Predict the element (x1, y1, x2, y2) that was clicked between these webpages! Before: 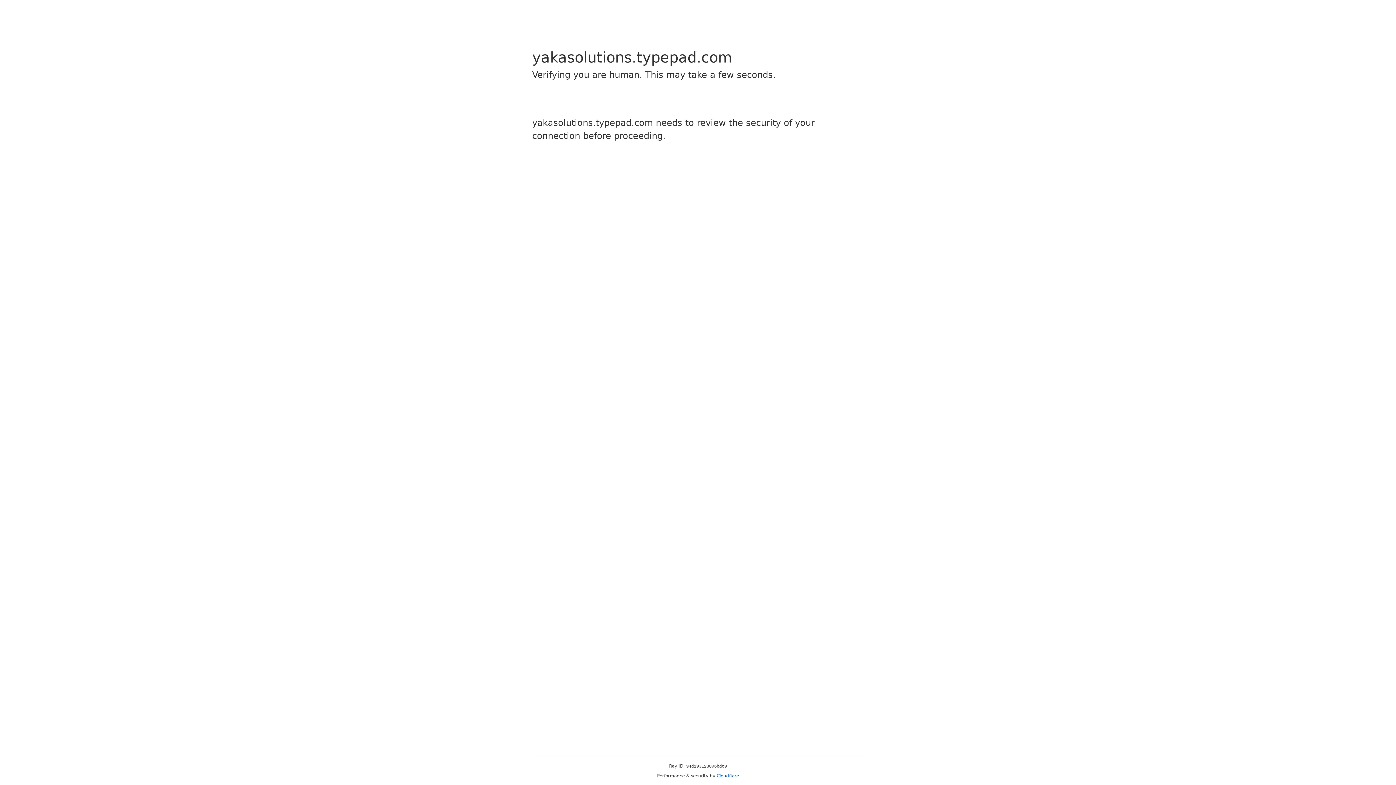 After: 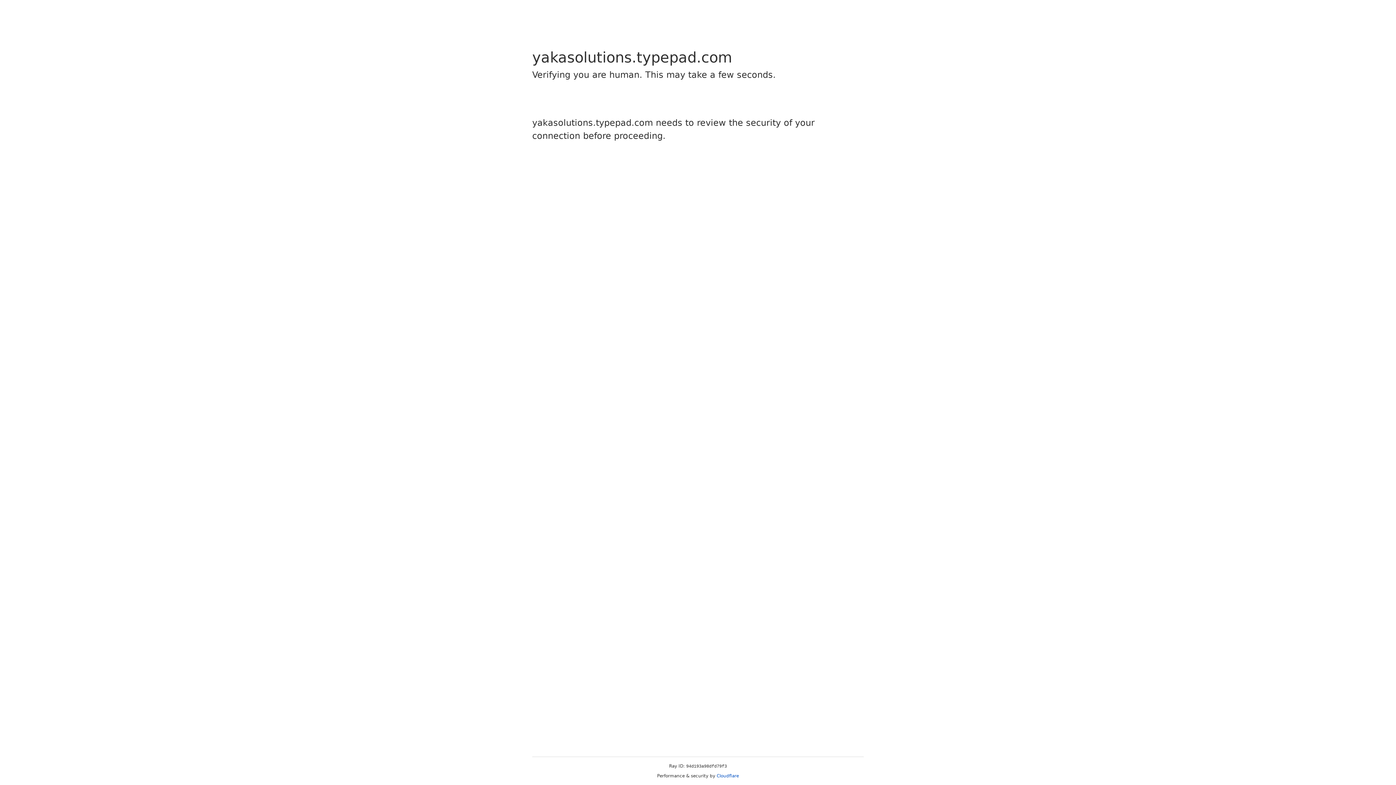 Action: bbox: (716, 773, 739, 778) label: Cloudflare